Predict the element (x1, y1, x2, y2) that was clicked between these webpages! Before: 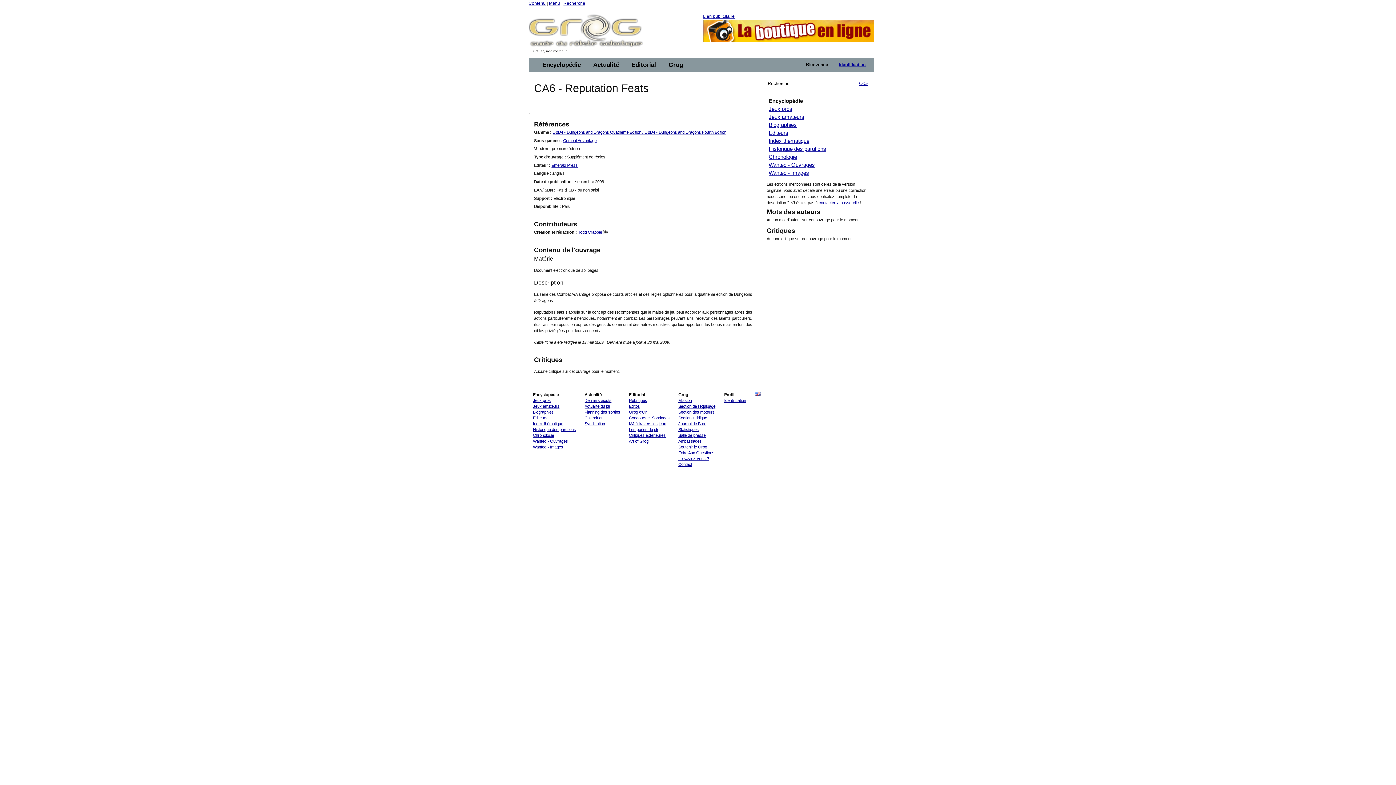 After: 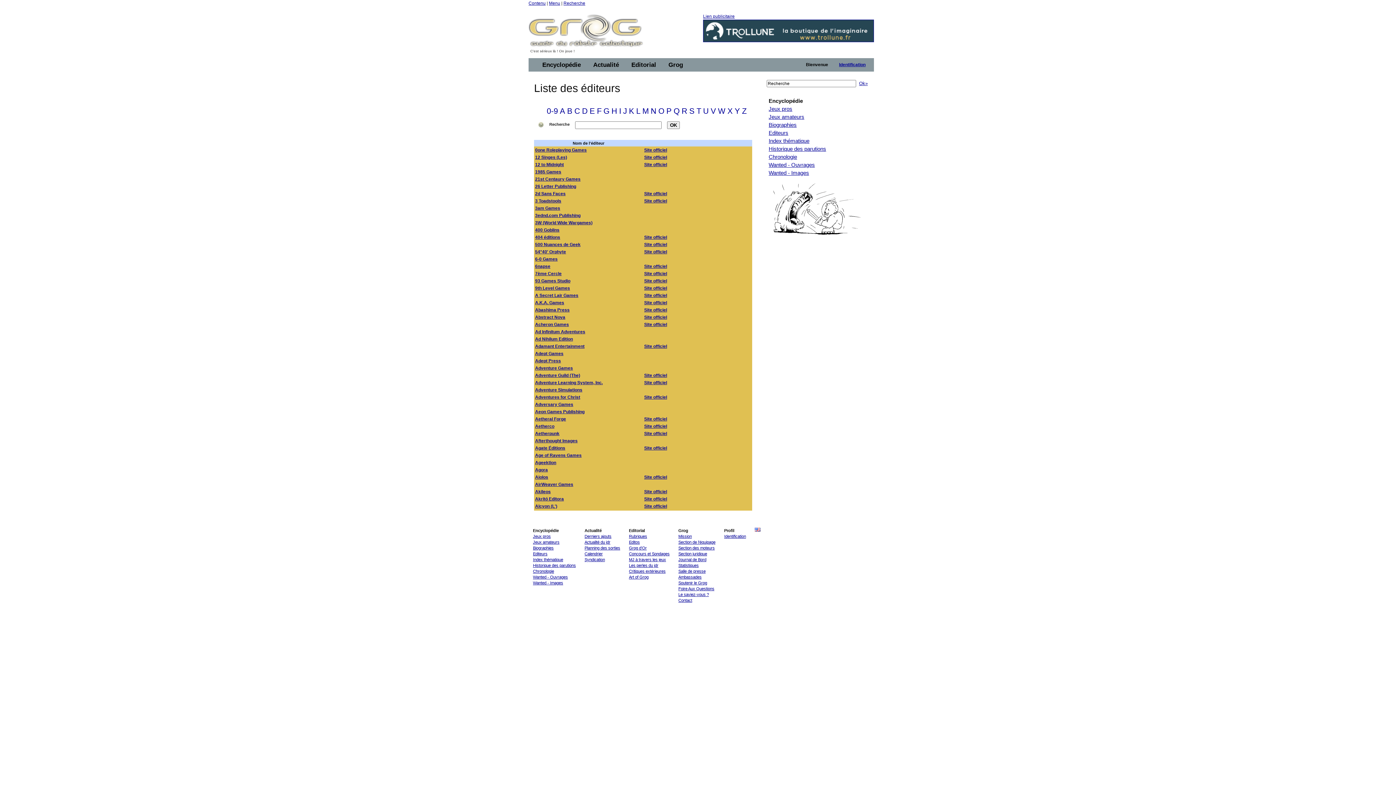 Action: bbox: (768, 129, 788, 136) label: Editeurs